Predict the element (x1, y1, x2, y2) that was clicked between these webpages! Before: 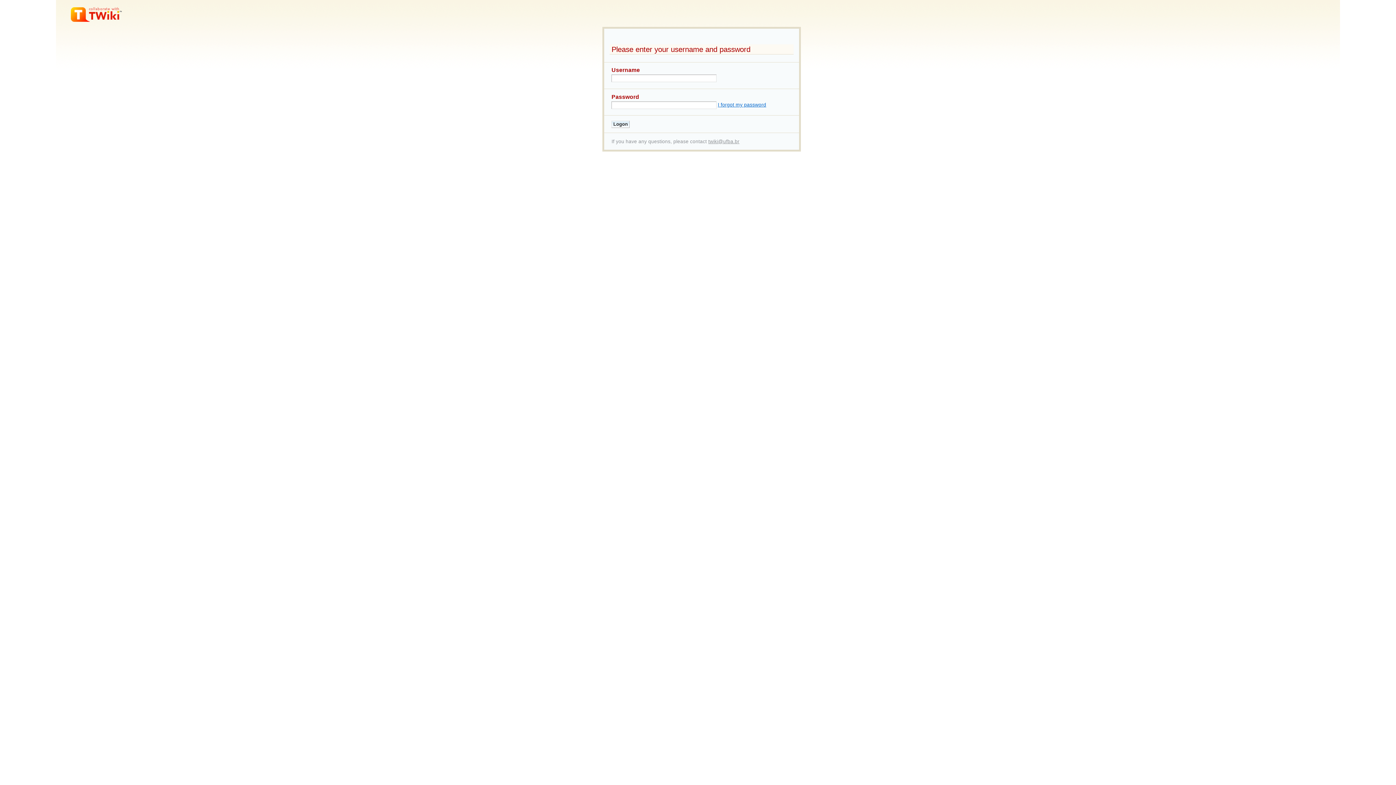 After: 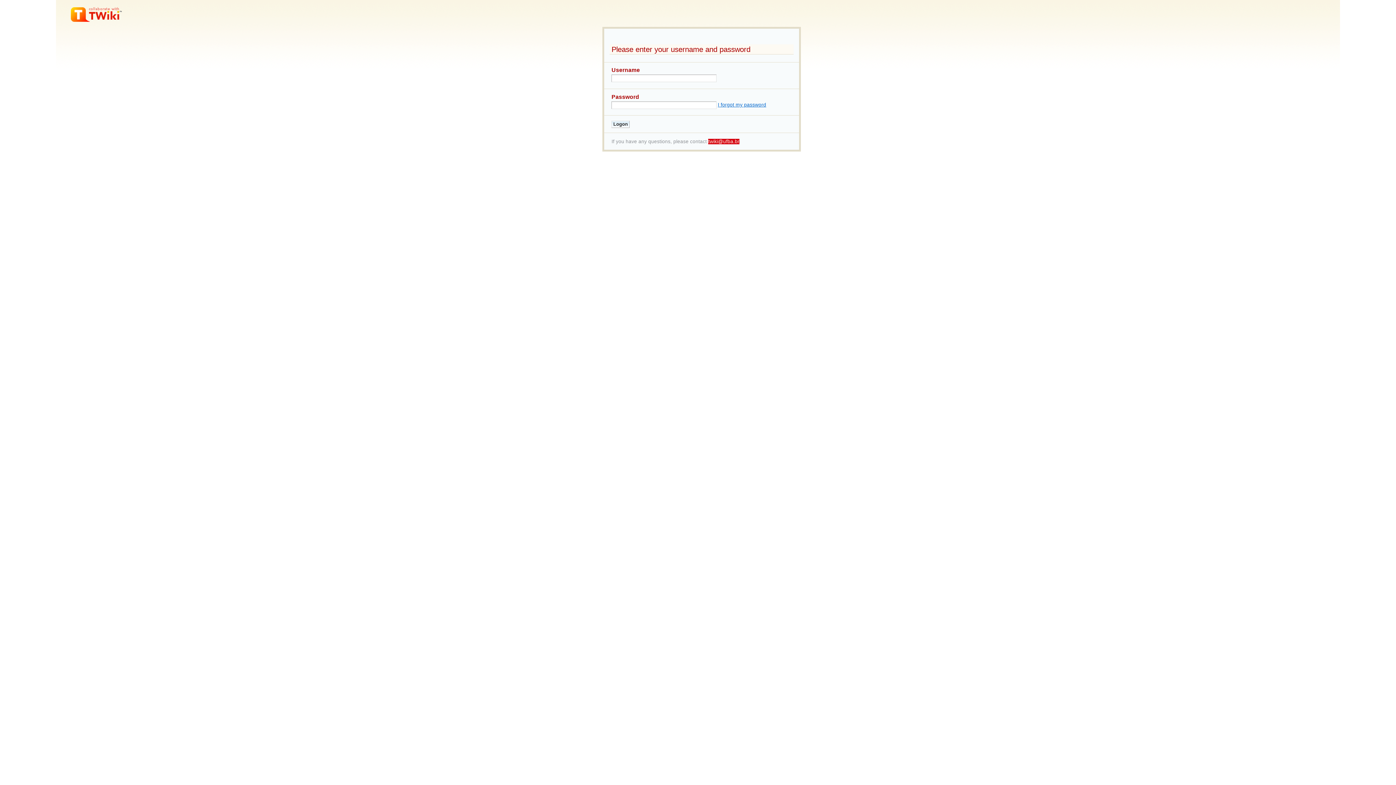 Action: bbox: (708, 138, 739, 144) label: twiki@ufba.br